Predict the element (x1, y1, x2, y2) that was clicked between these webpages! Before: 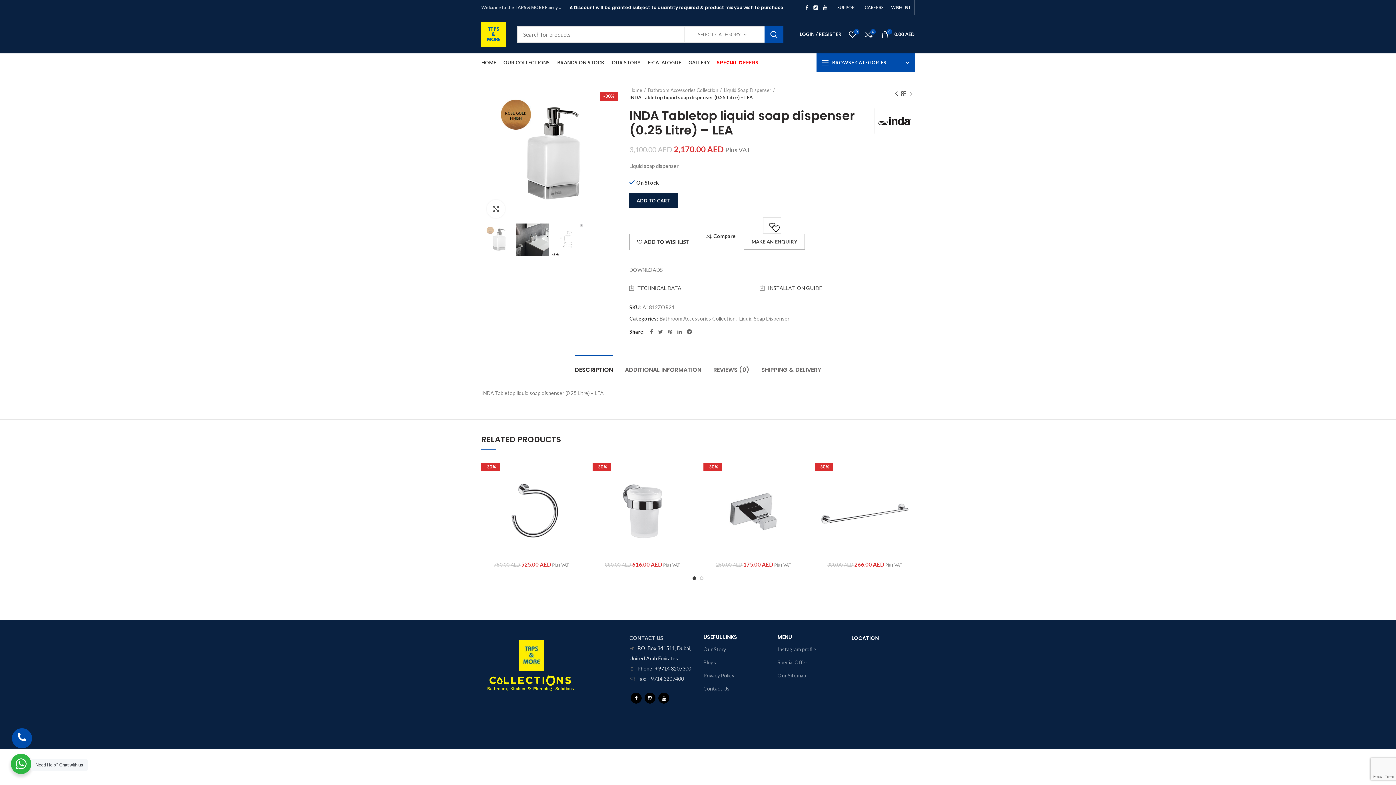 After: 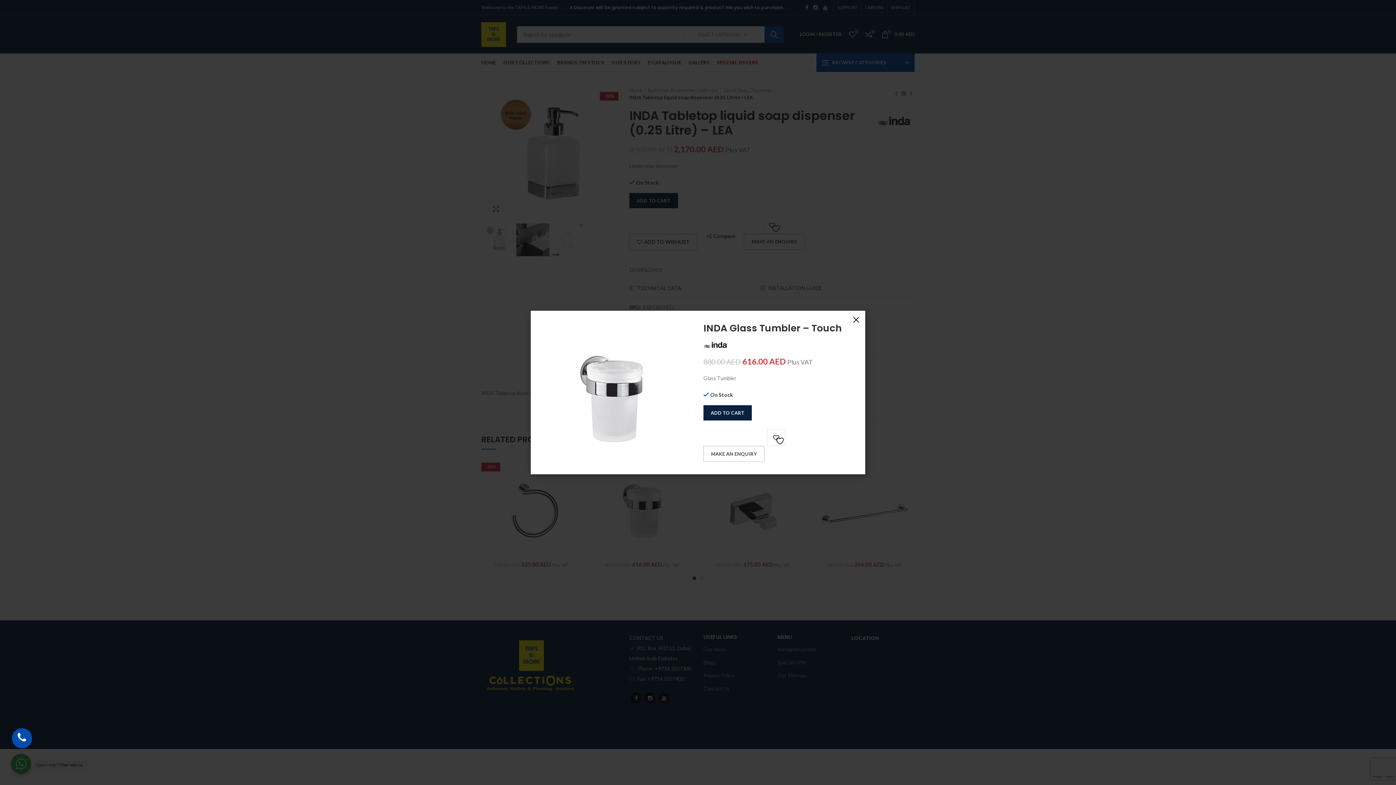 Action: bbox: (677, 477, 695, 493) label: Quick View